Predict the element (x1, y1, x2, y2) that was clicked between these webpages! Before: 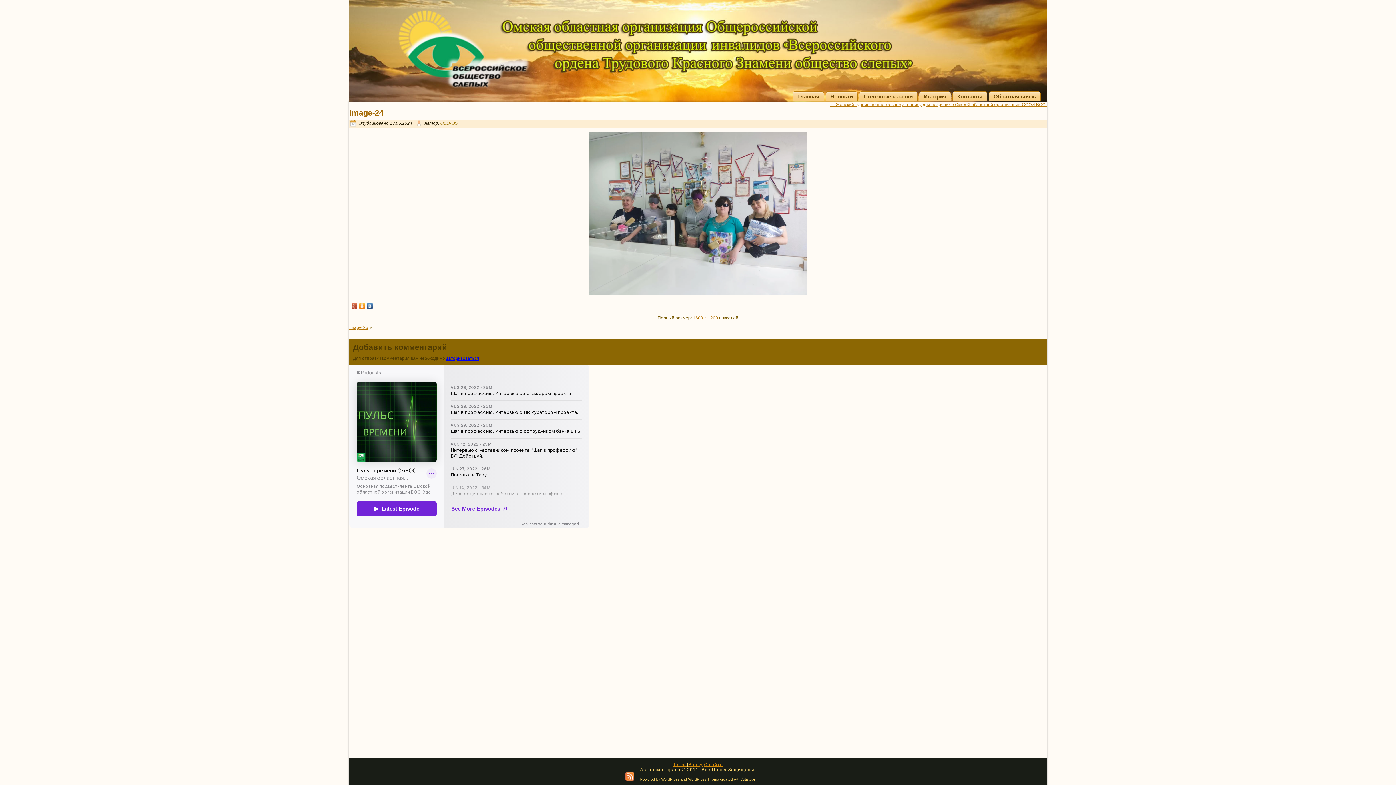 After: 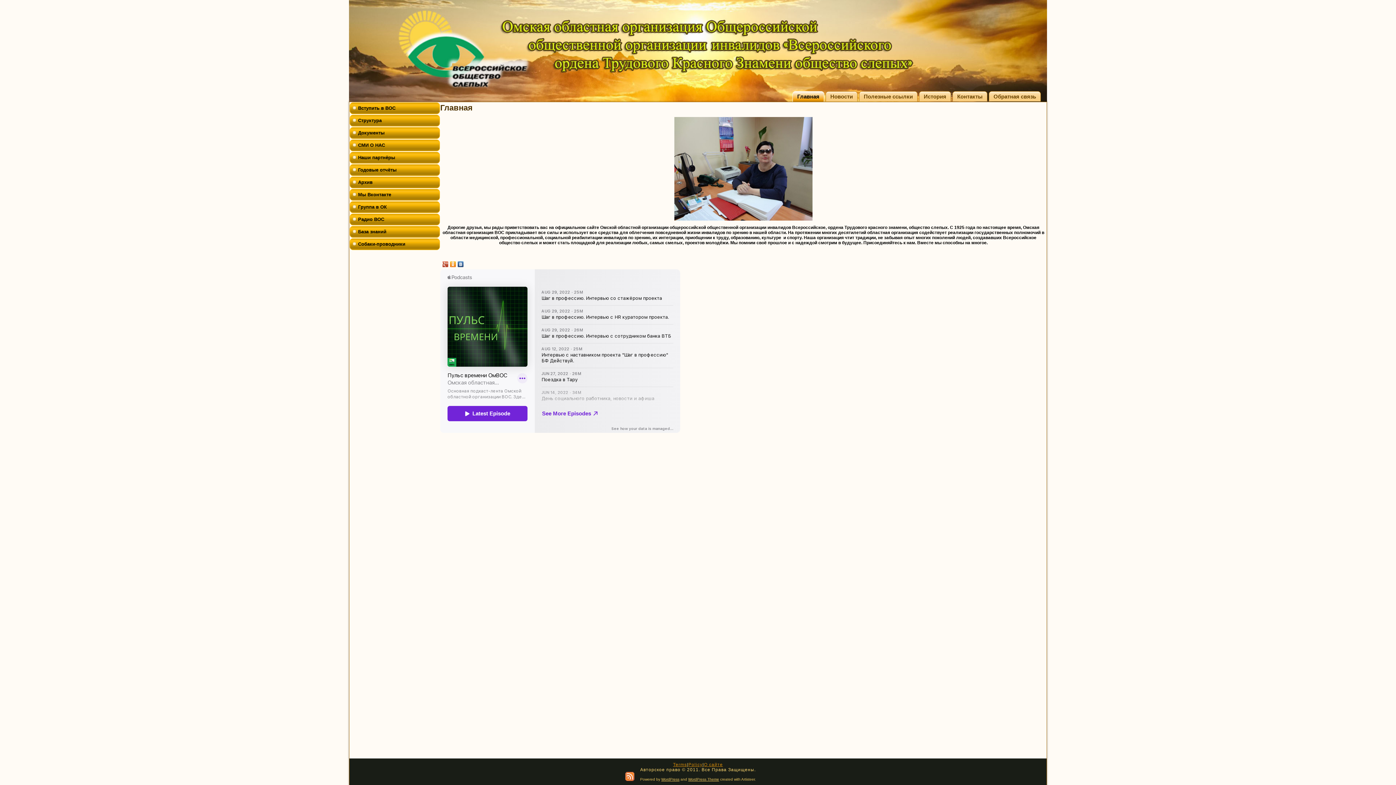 Action: label: Главная bbox: (792, 91, 824, 101)